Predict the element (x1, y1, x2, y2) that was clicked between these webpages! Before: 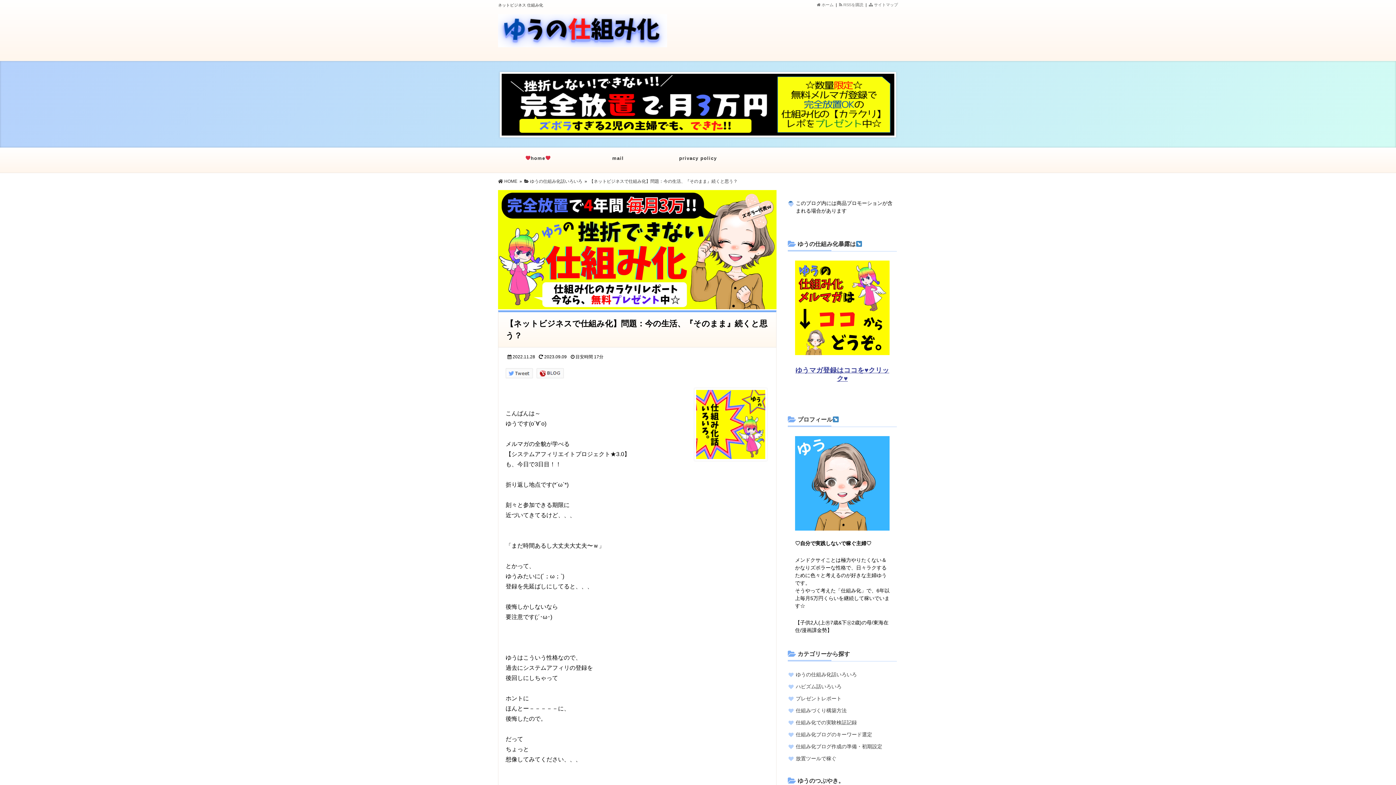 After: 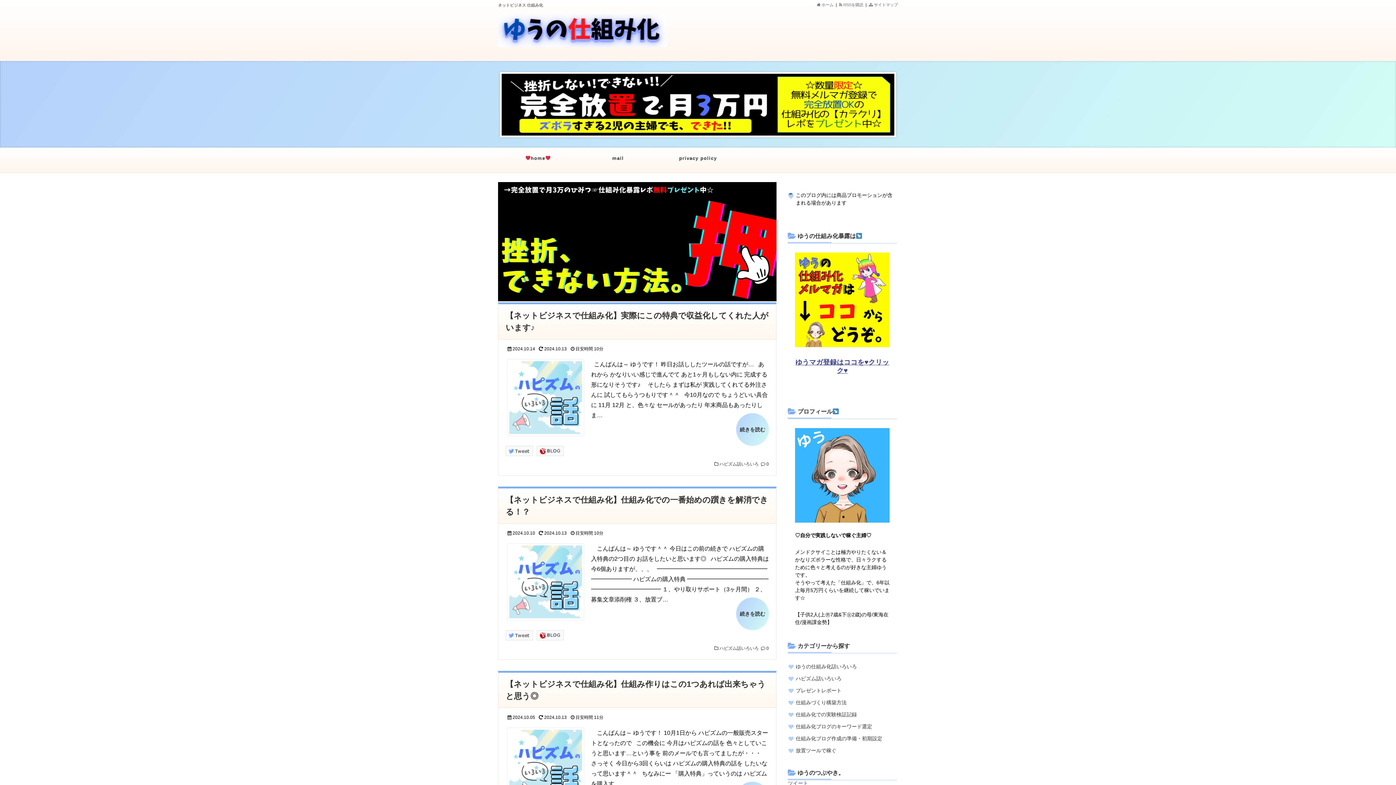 Action: bbox: (500, 132, 896, 138)